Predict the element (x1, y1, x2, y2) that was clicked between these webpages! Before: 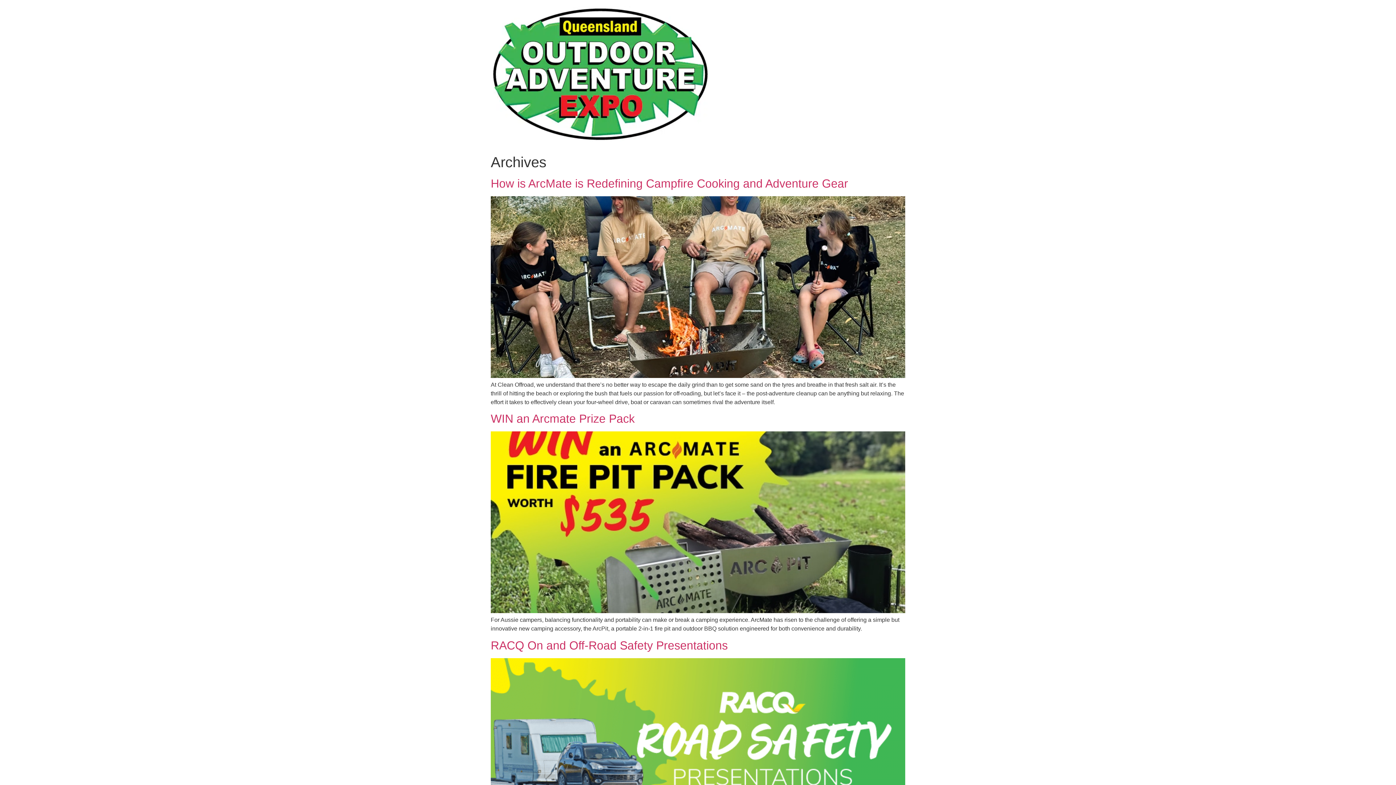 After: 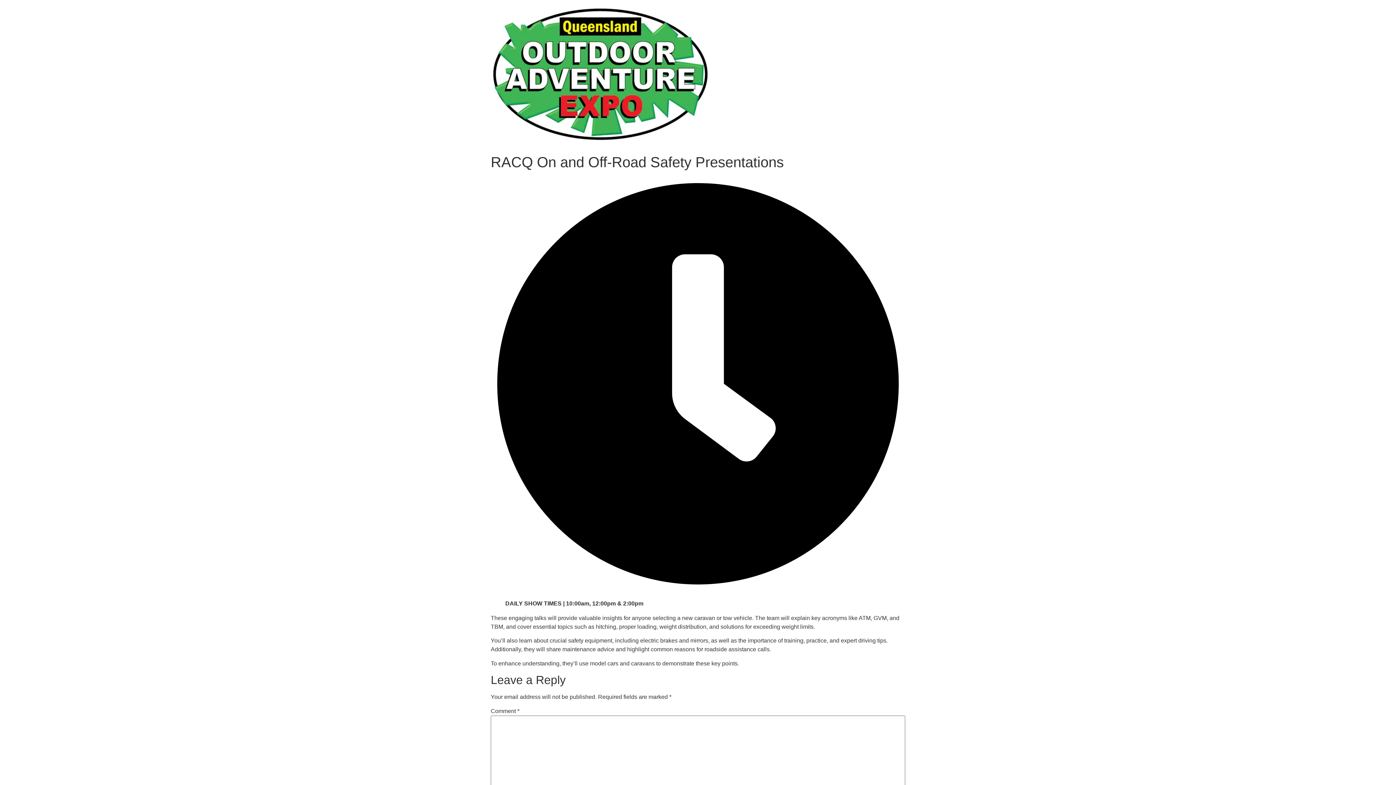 Action: bbox: (490, 639, 728, 652) label: RACQ On and Off-Road Safety Presentations